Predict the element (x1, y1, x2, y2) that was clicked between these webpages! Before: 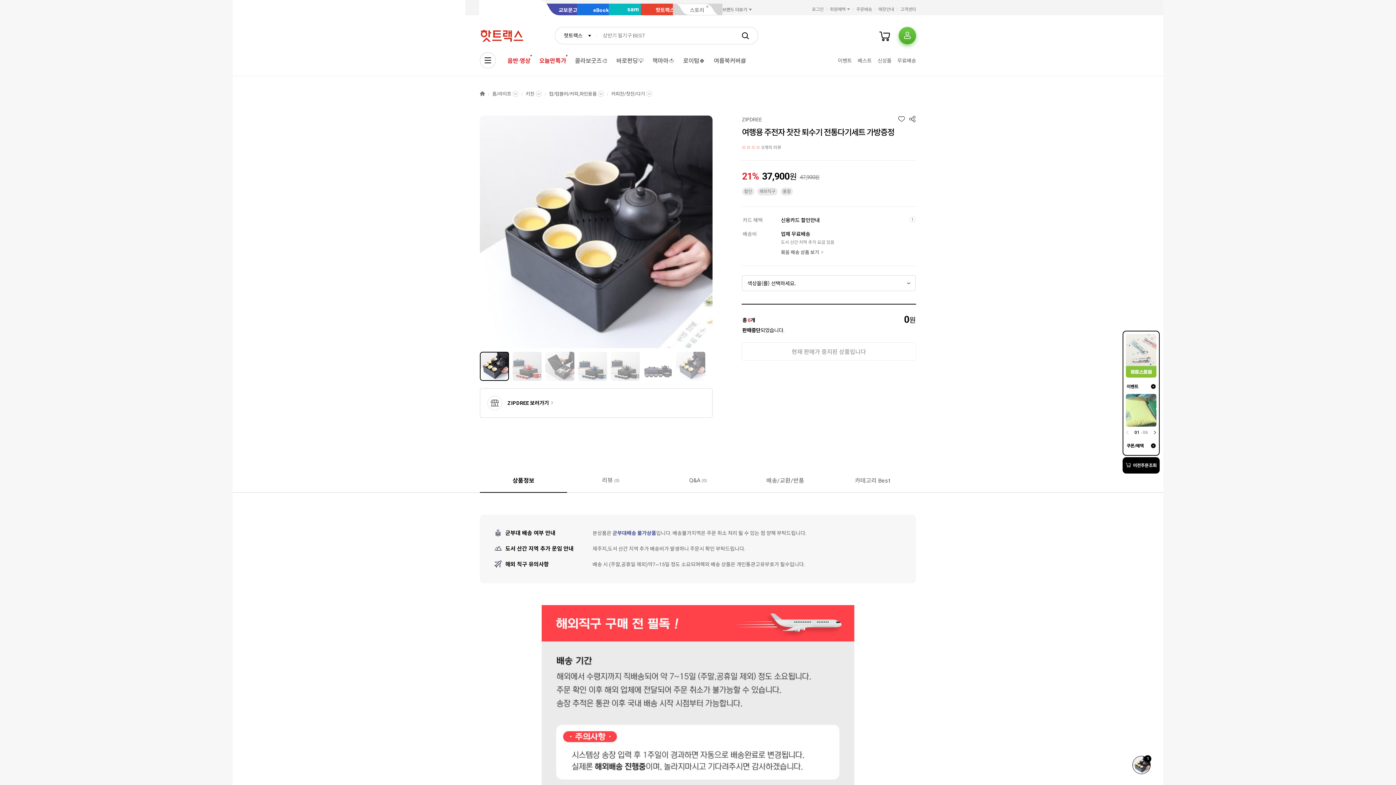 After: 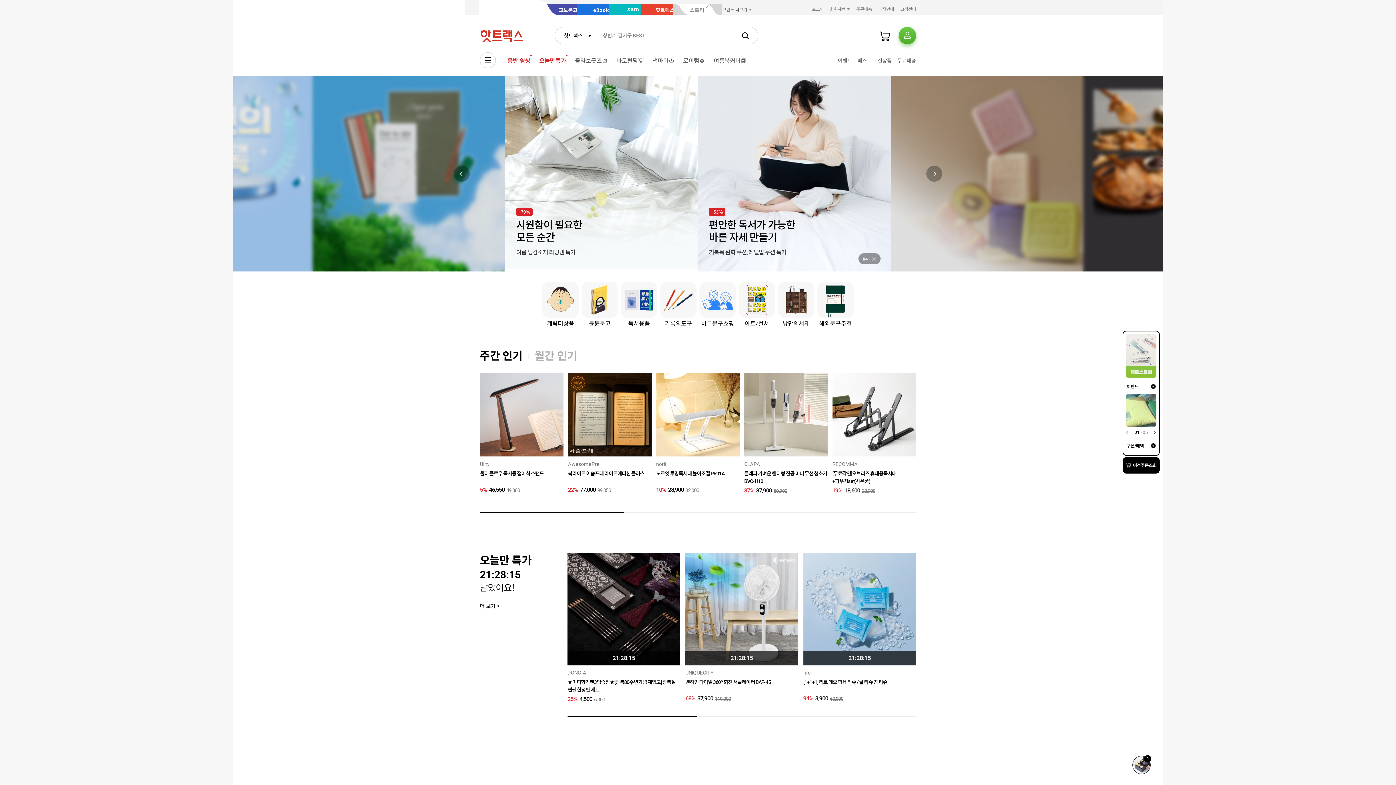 Action: bbox: (480, 20, 545, 44)